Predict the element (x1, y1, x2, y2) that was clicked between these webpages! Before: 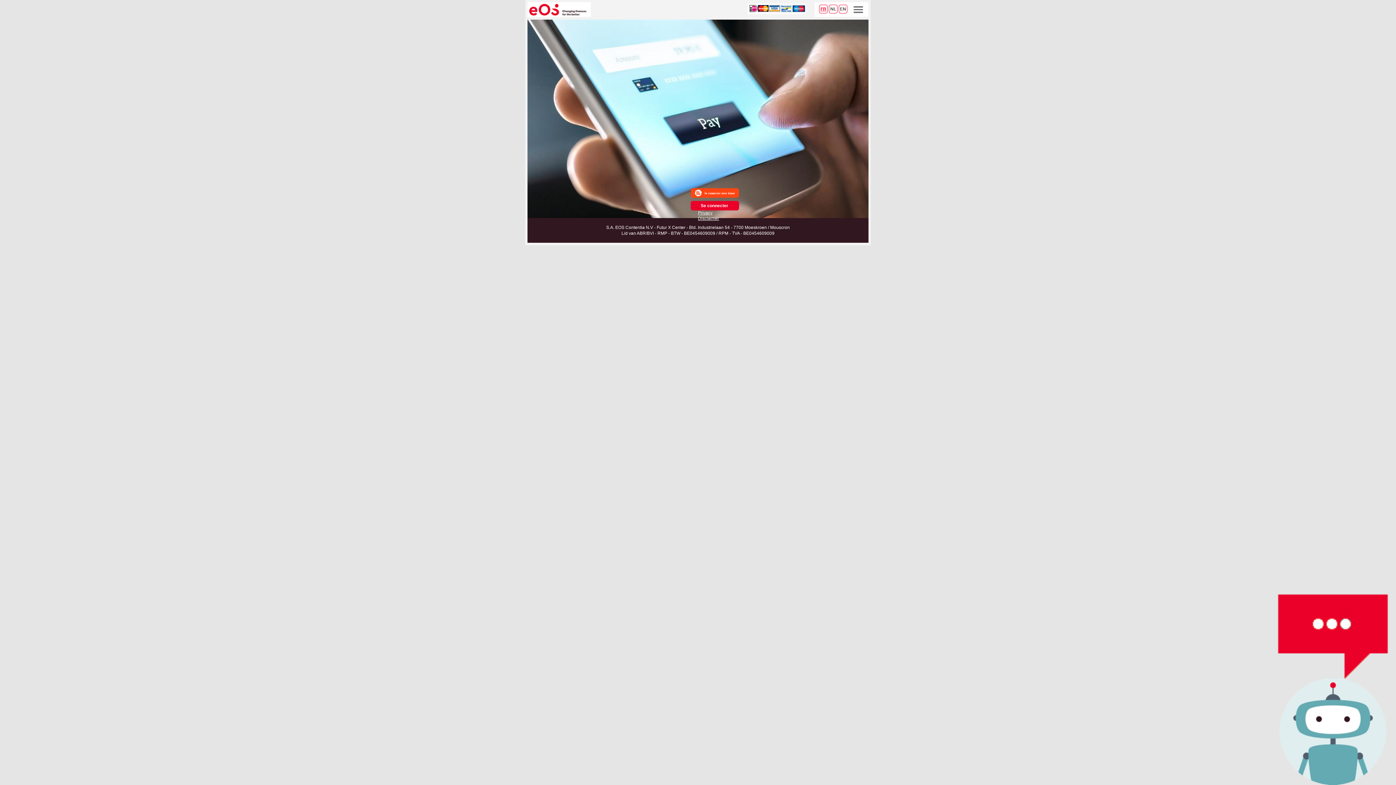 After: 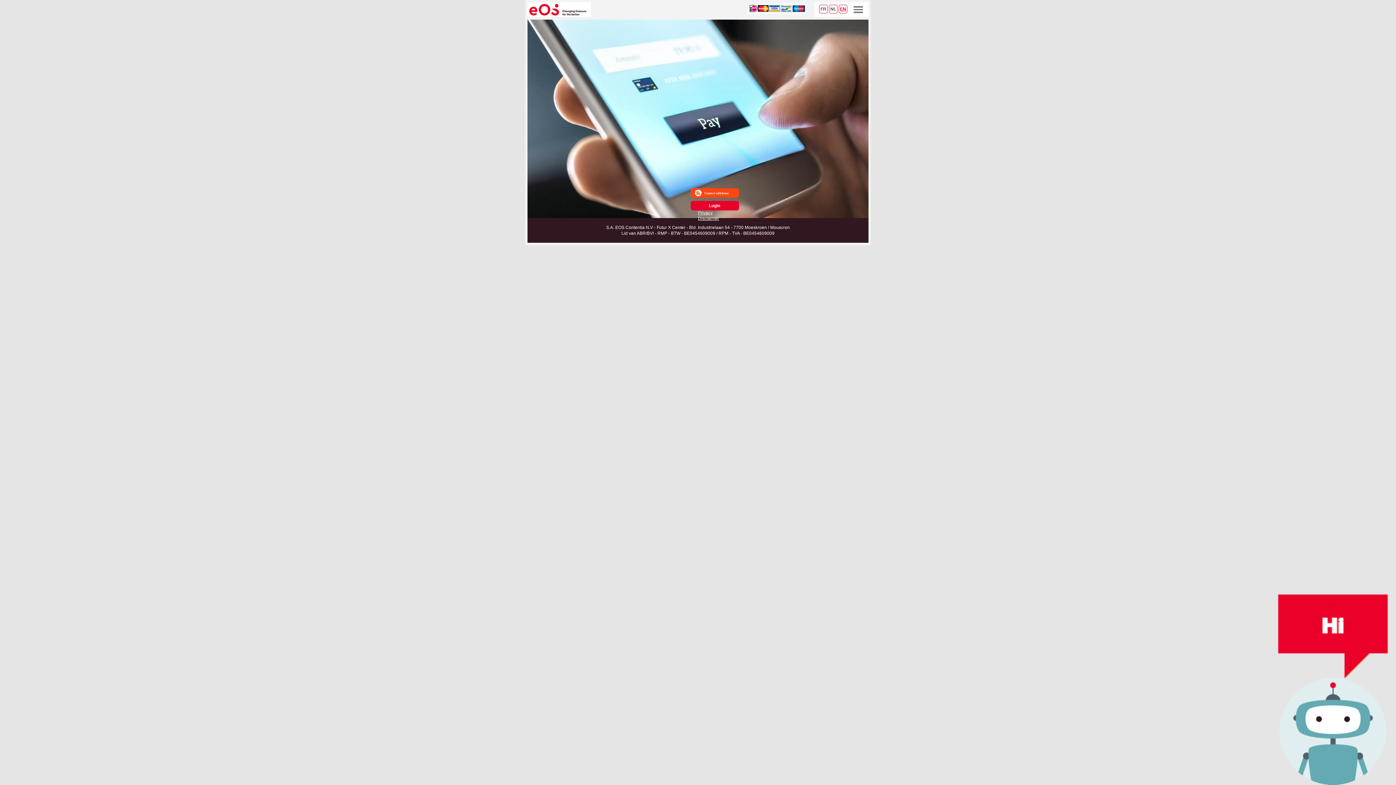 Action: bbox: (838, 4, 847, 13) label: EN